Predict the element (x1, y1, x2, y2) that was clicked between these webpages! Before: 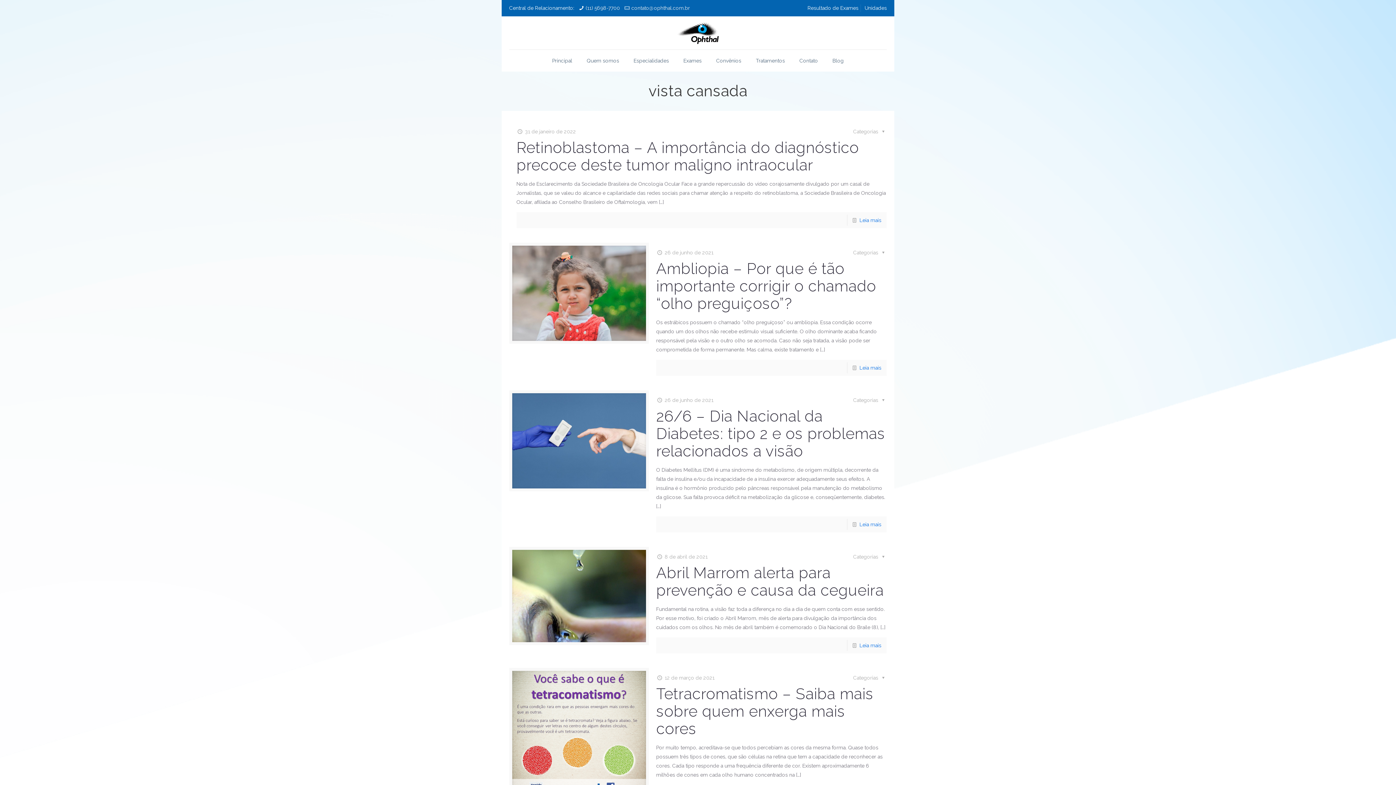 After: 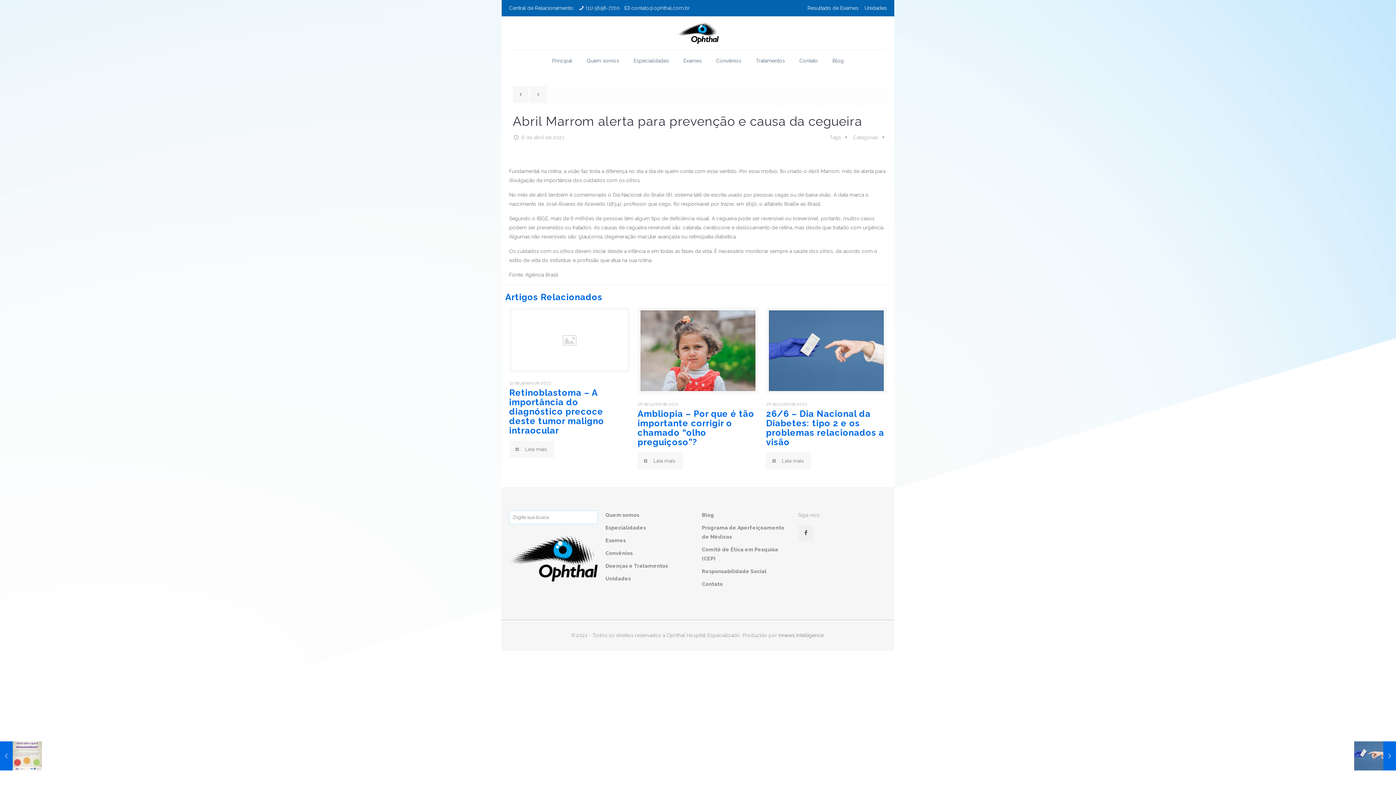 Action: bbox: (656, 564, 883, 599) label: Abril Marrom alerta para prevenção e causa da cegueira